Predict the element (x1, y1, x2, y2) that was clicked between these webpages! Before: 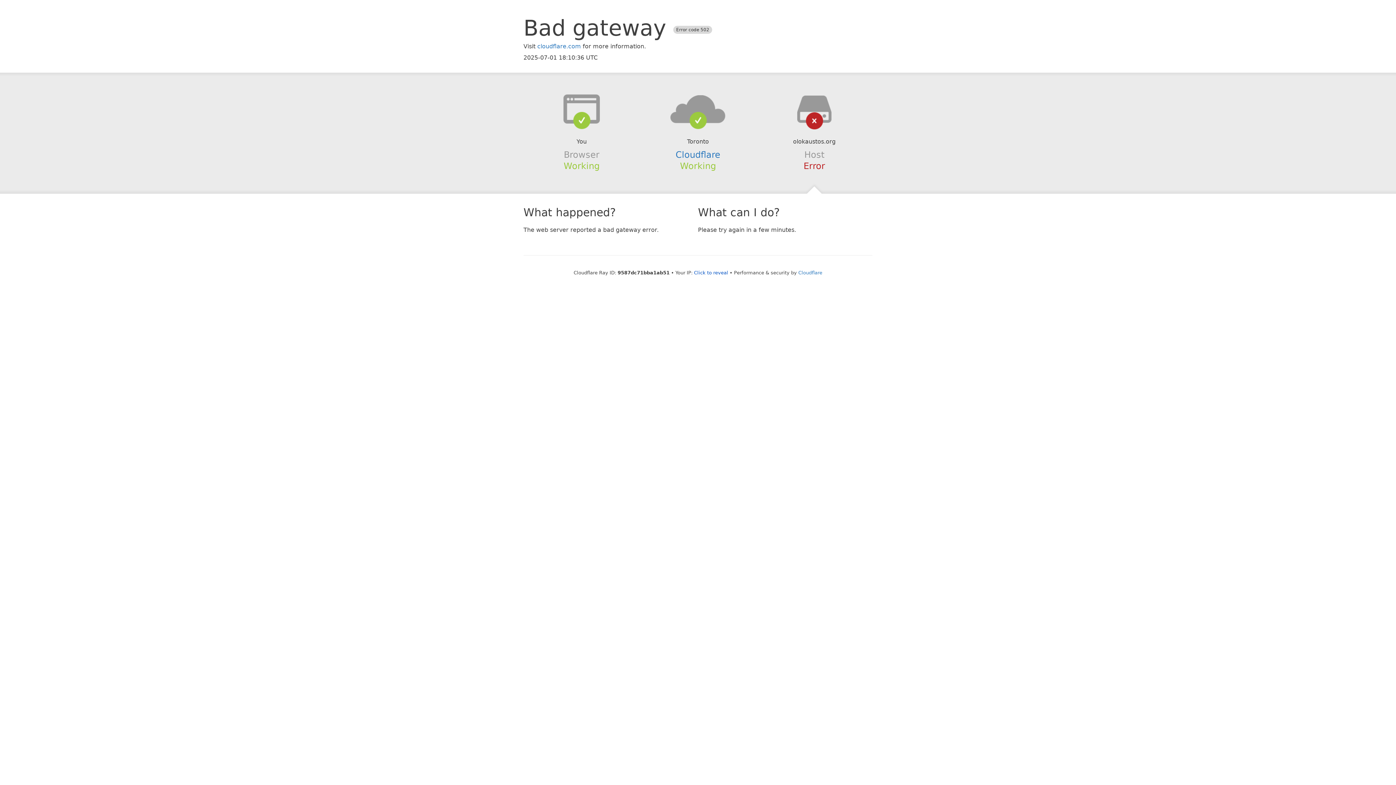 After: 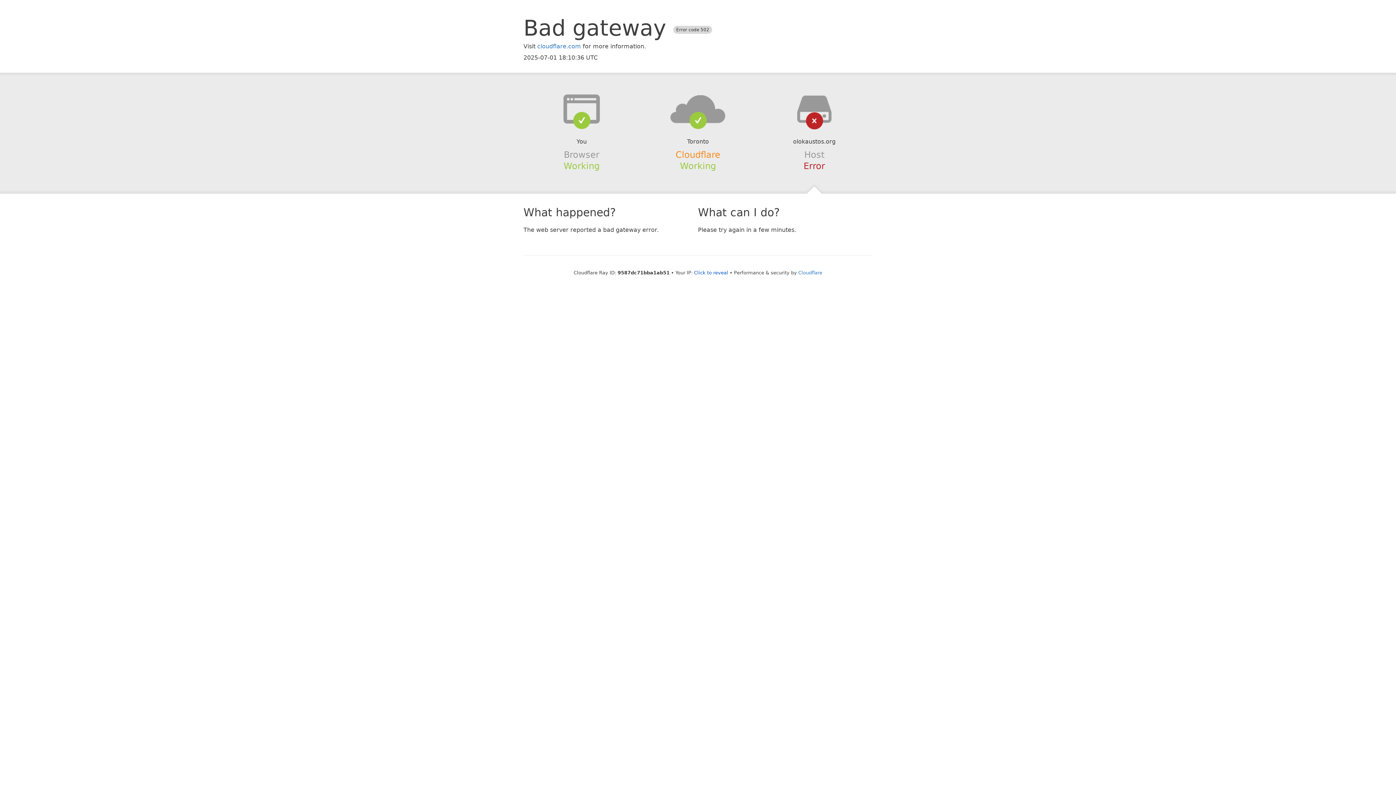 Action: label: Cloudflare bbox: (675, 149, 720, 159)